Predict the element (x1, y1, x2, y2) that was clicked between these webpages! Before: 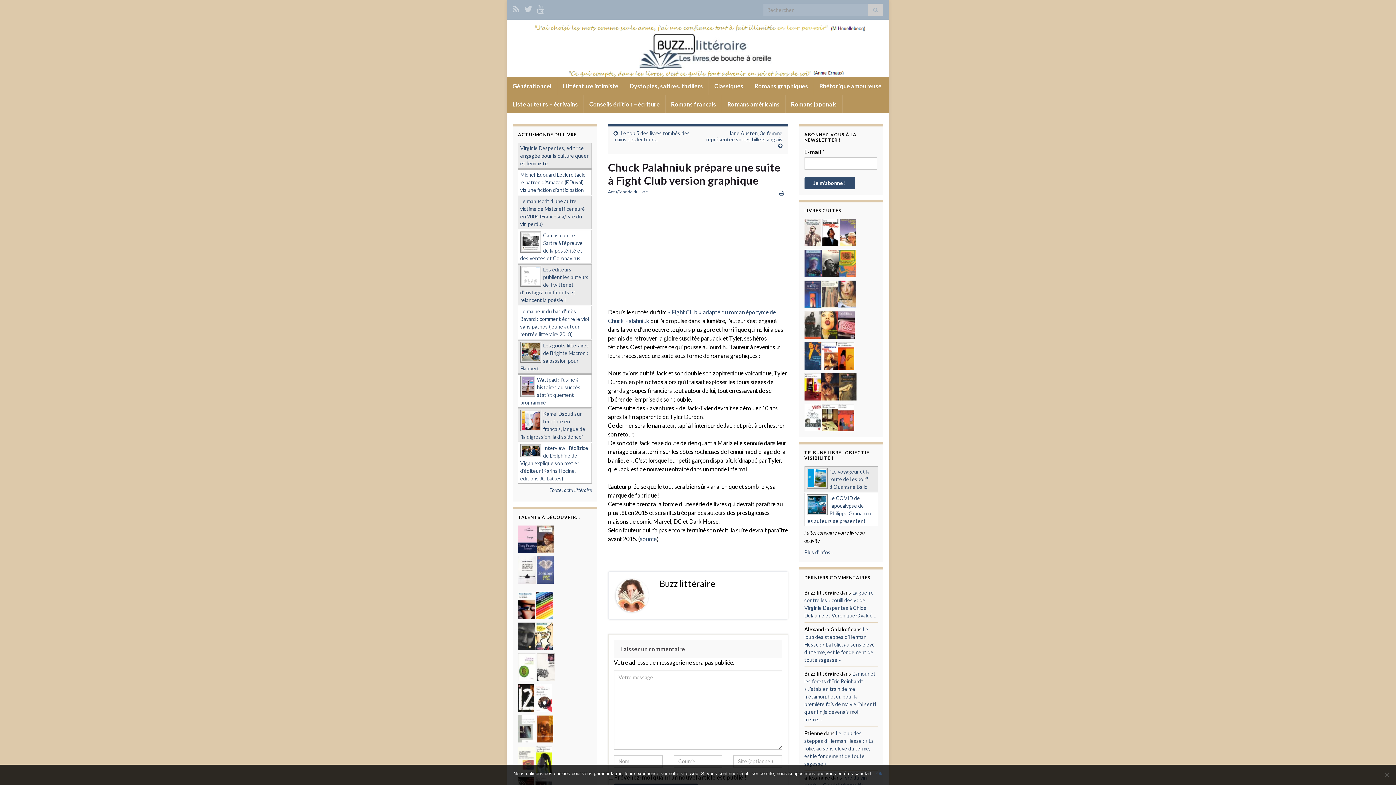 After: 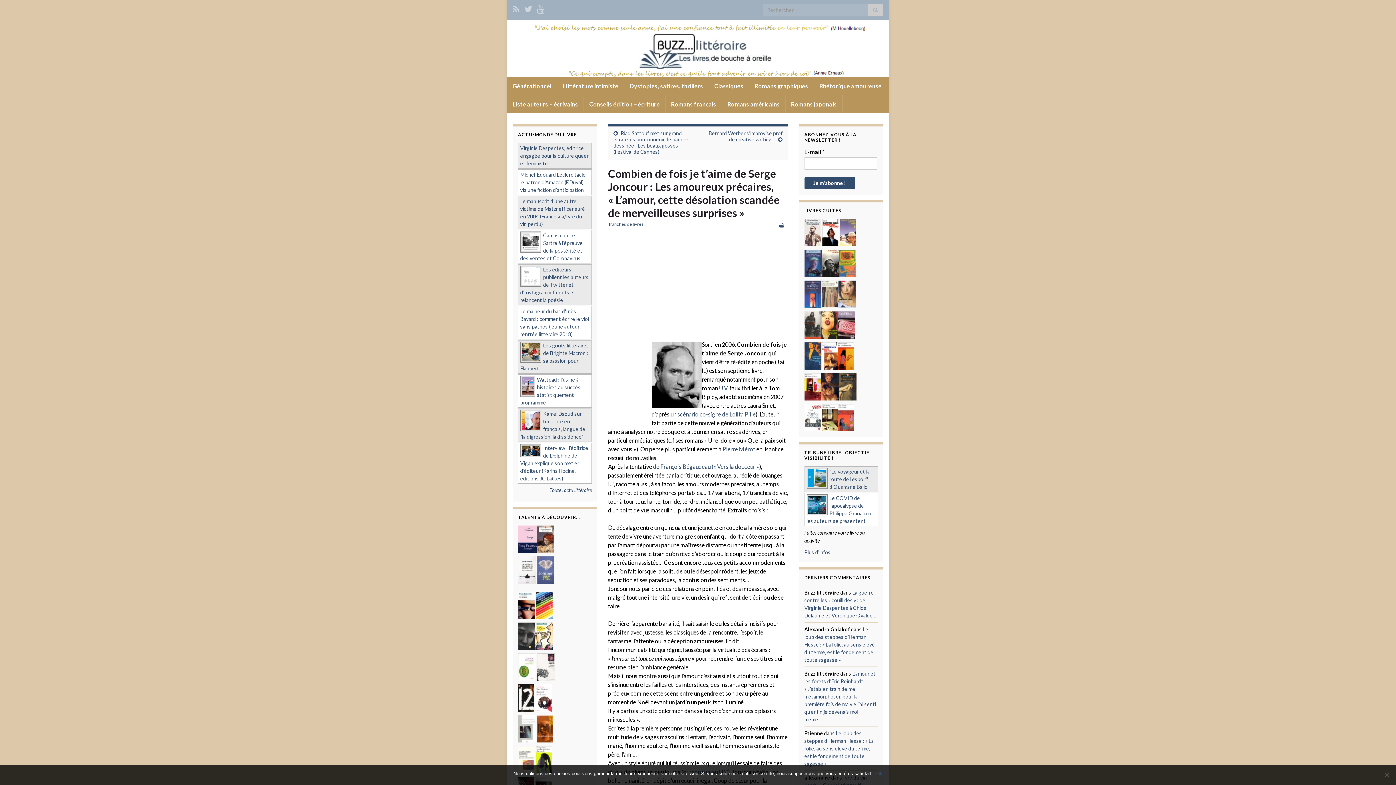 Action: bbox: (537, 566, 553, 572)